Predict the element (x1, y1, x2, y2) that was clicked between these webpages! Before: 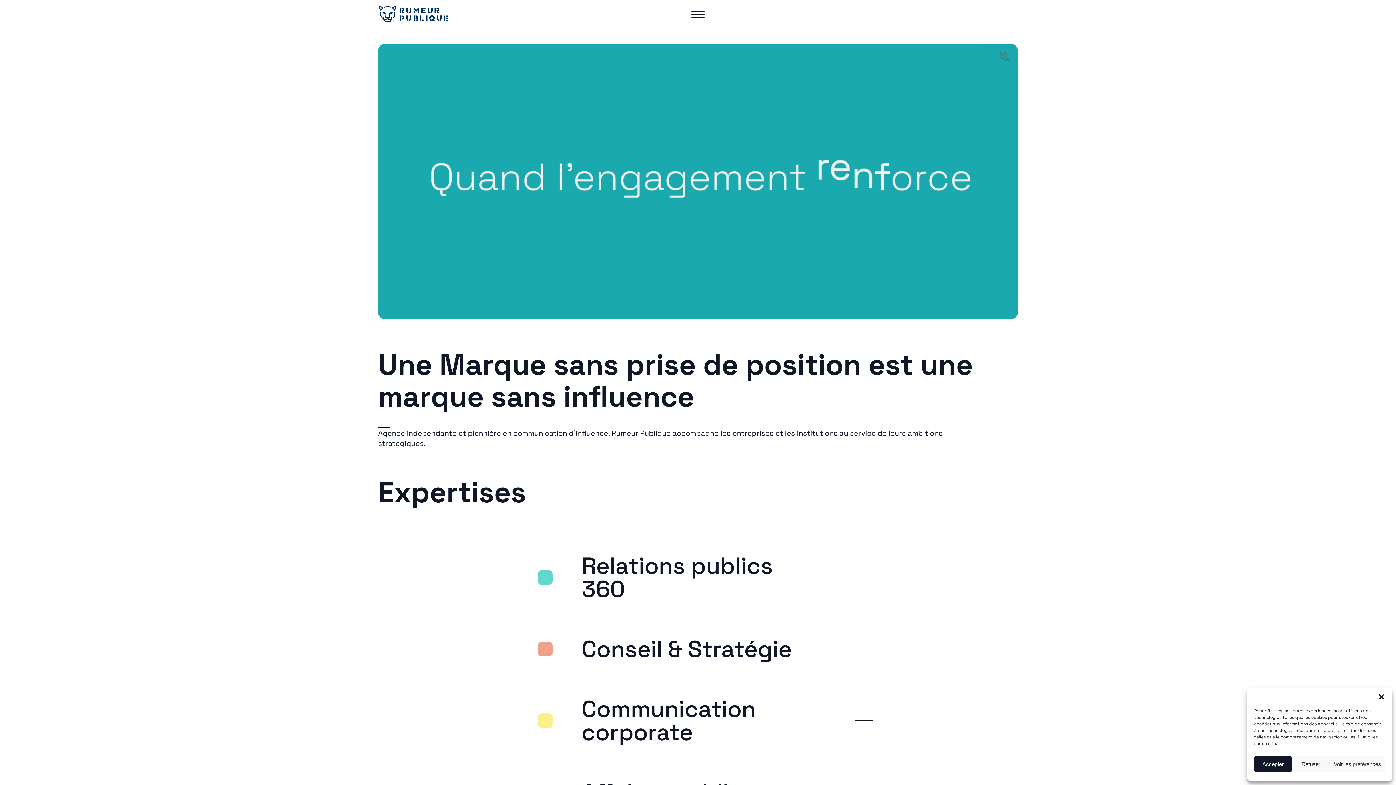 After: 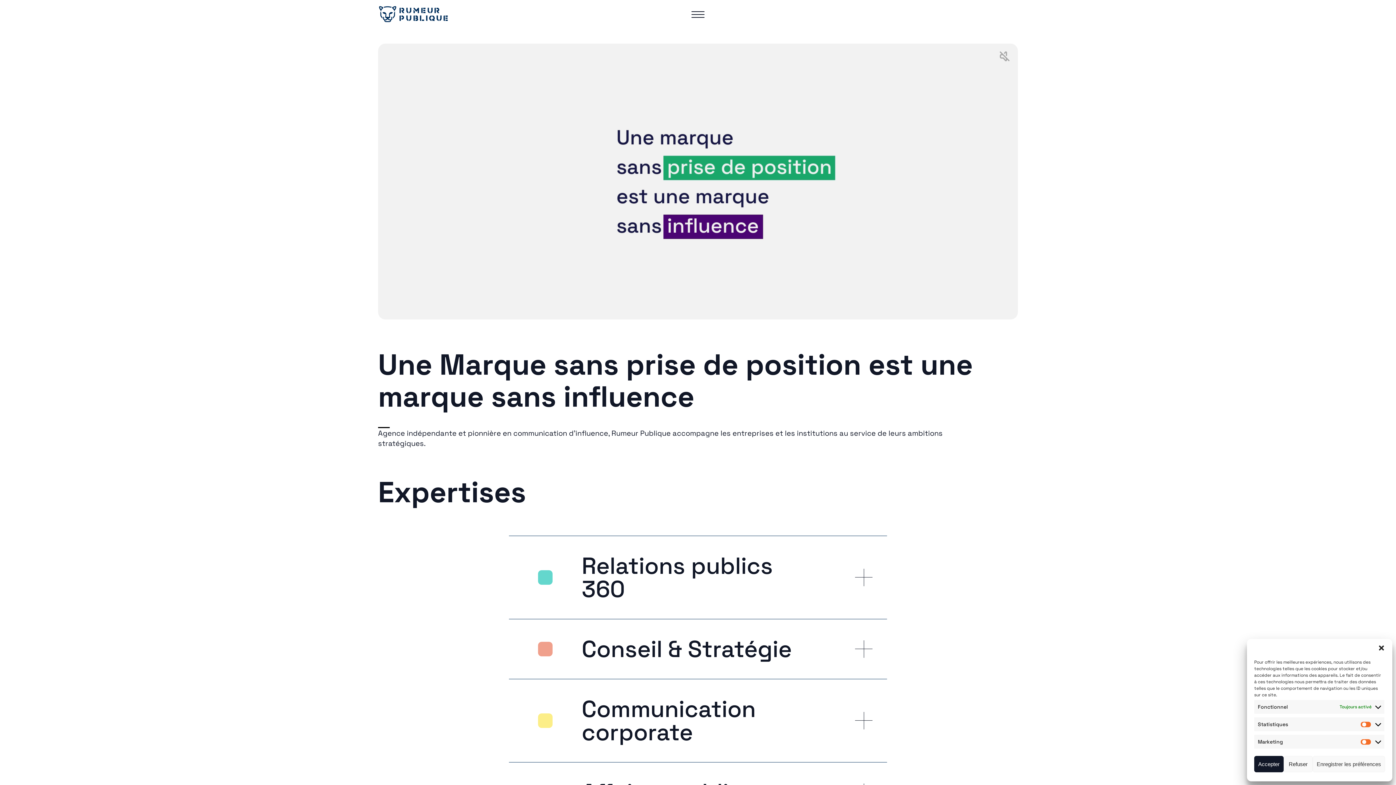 Action: label: Voir les préférences bbox: (1330, 756, 1385, 772)